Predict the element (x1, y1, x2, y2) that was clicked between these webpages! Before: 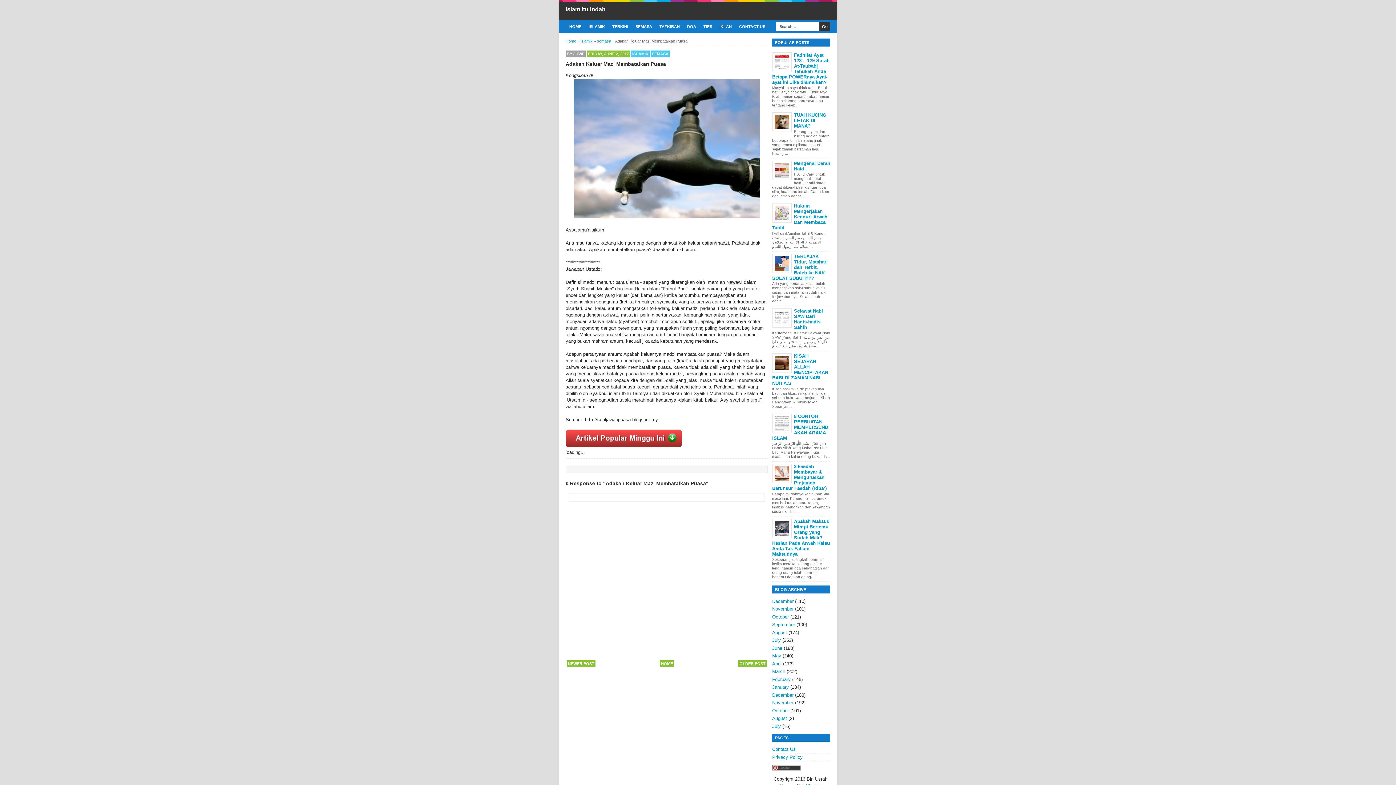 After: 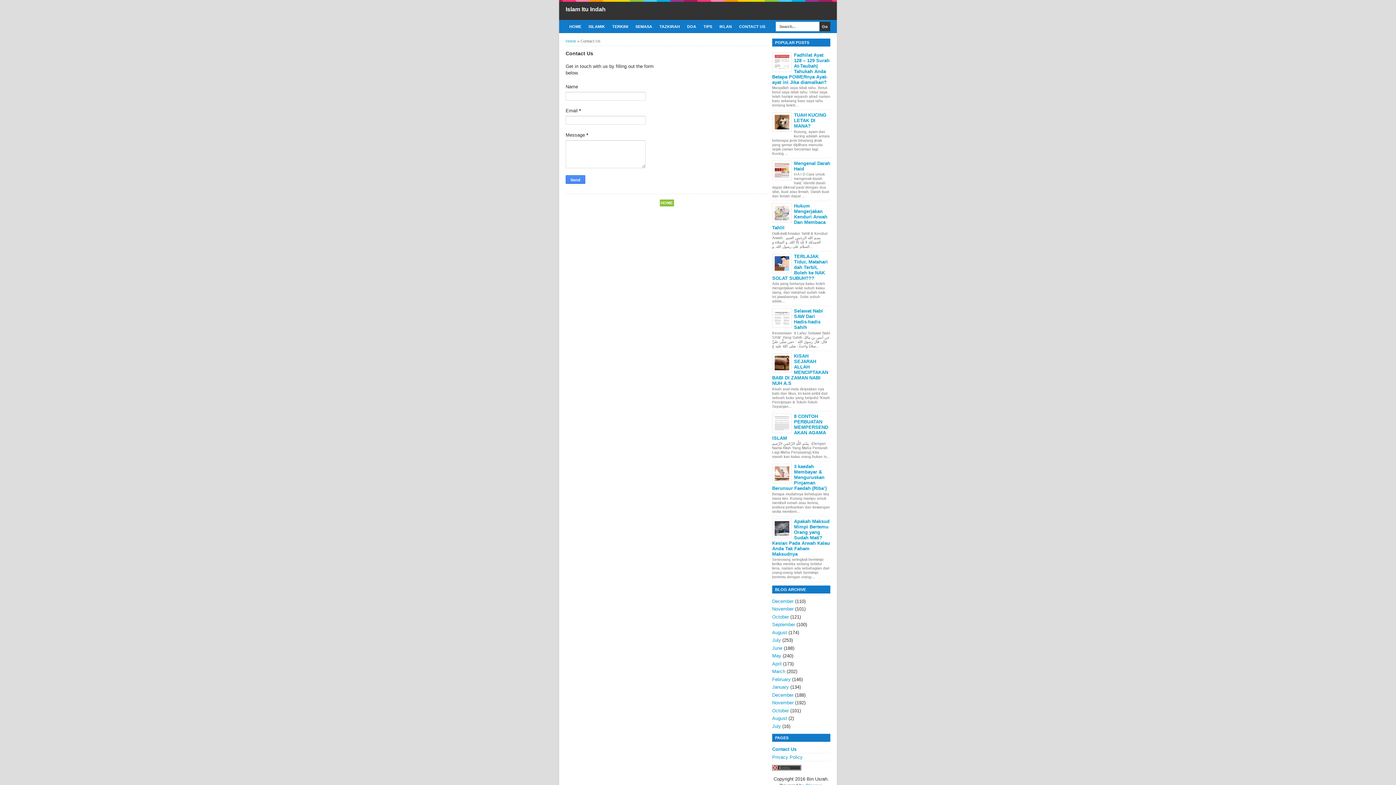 Action: bbox: (772, 746, 796, 752) label: Contact Us